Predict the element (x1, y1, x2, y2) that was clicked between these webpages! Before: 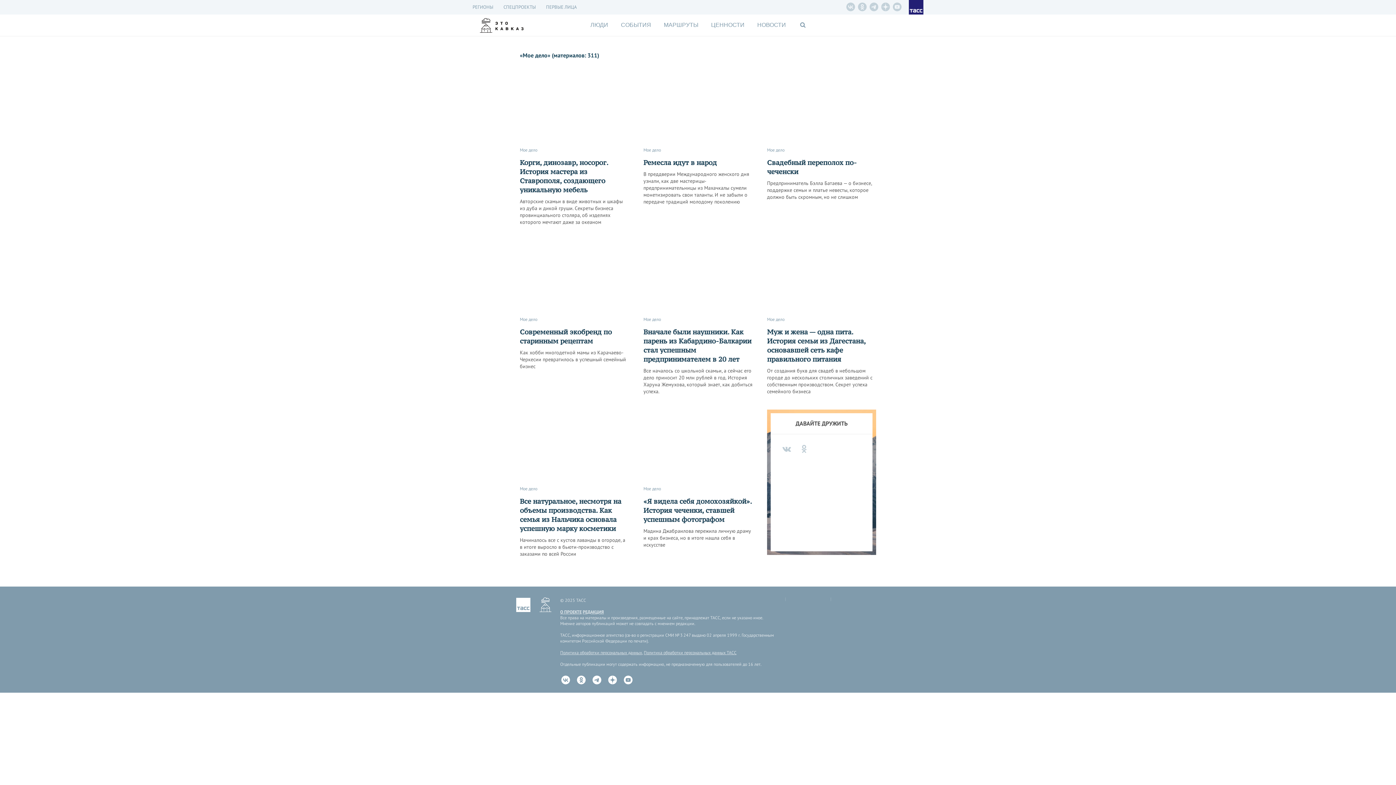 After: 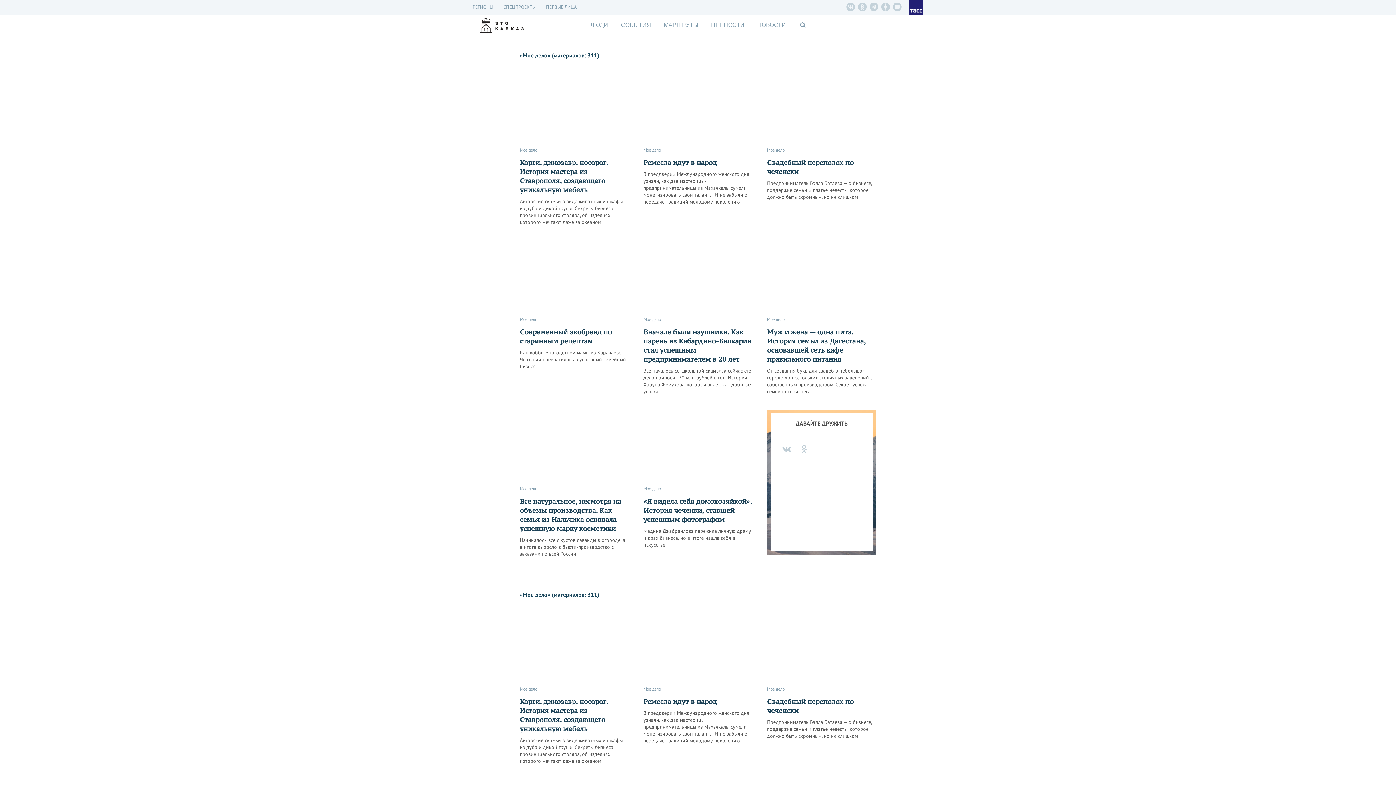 Action: bbox: (520, 496, 629, 533) label: Все натуральное, несмотря на объемы производства. Как семья из Нальчика основала успешную марку косметики